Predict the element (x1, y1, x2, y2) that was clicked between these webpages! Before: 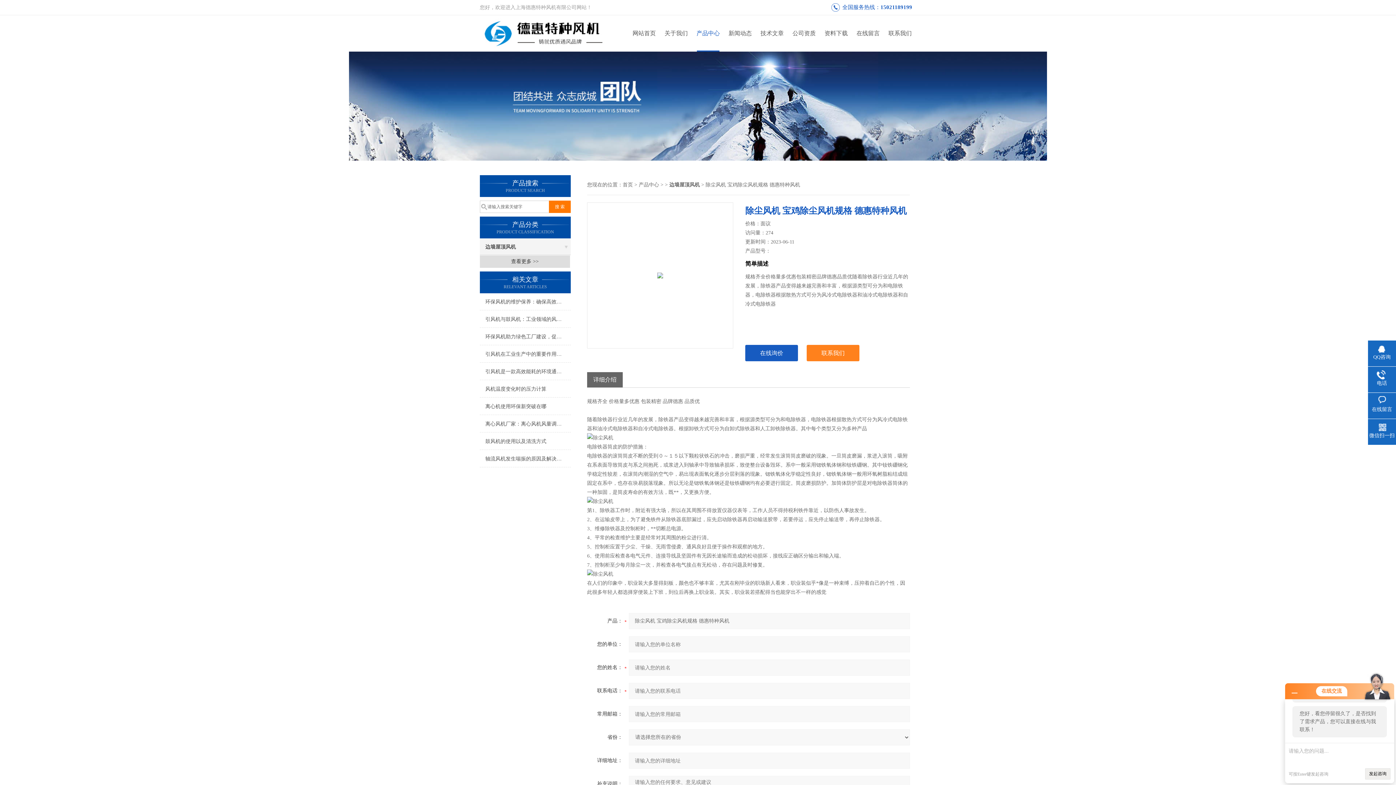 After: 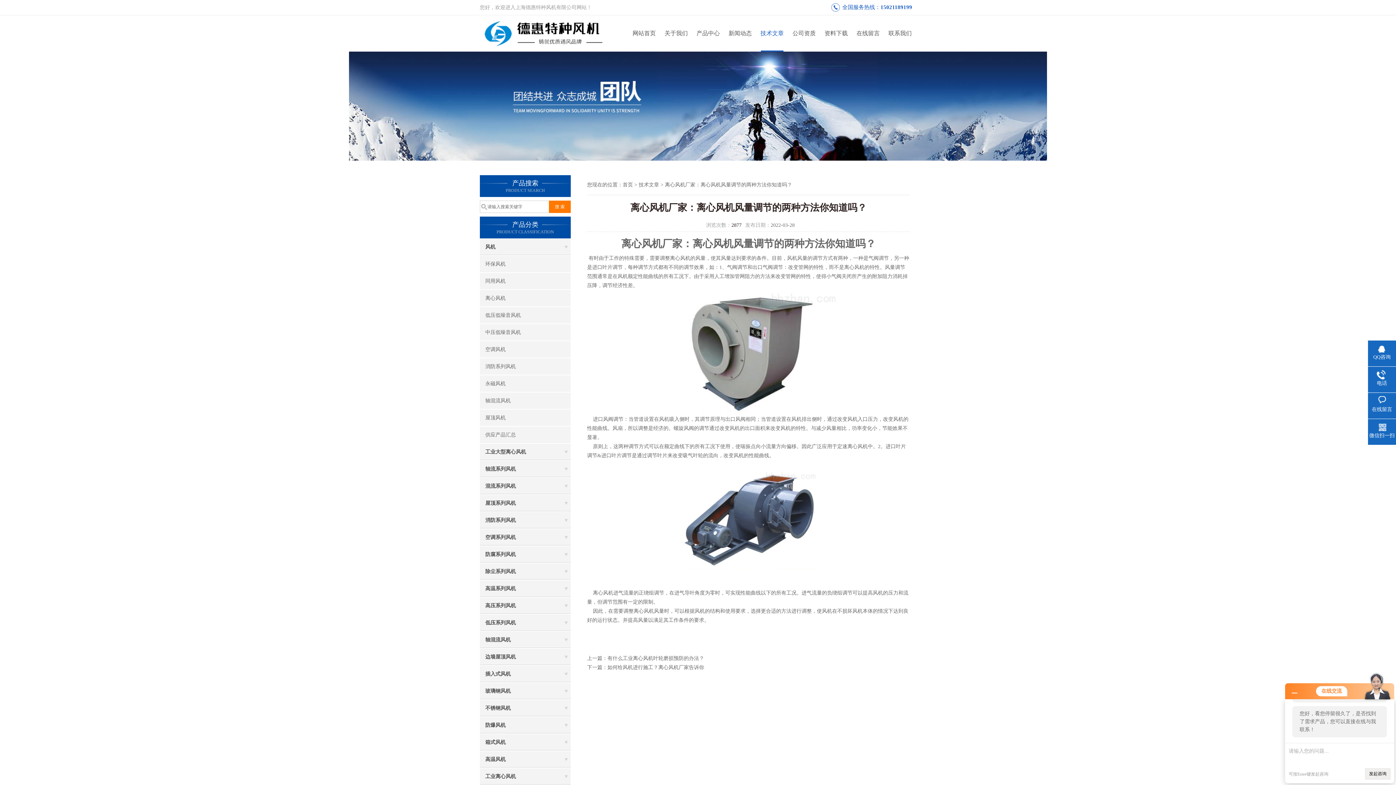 Action: bbox: (480, 416, 570, 432) label: 离心风机厂家：离心风机风量调节的两种方法你知道吗？